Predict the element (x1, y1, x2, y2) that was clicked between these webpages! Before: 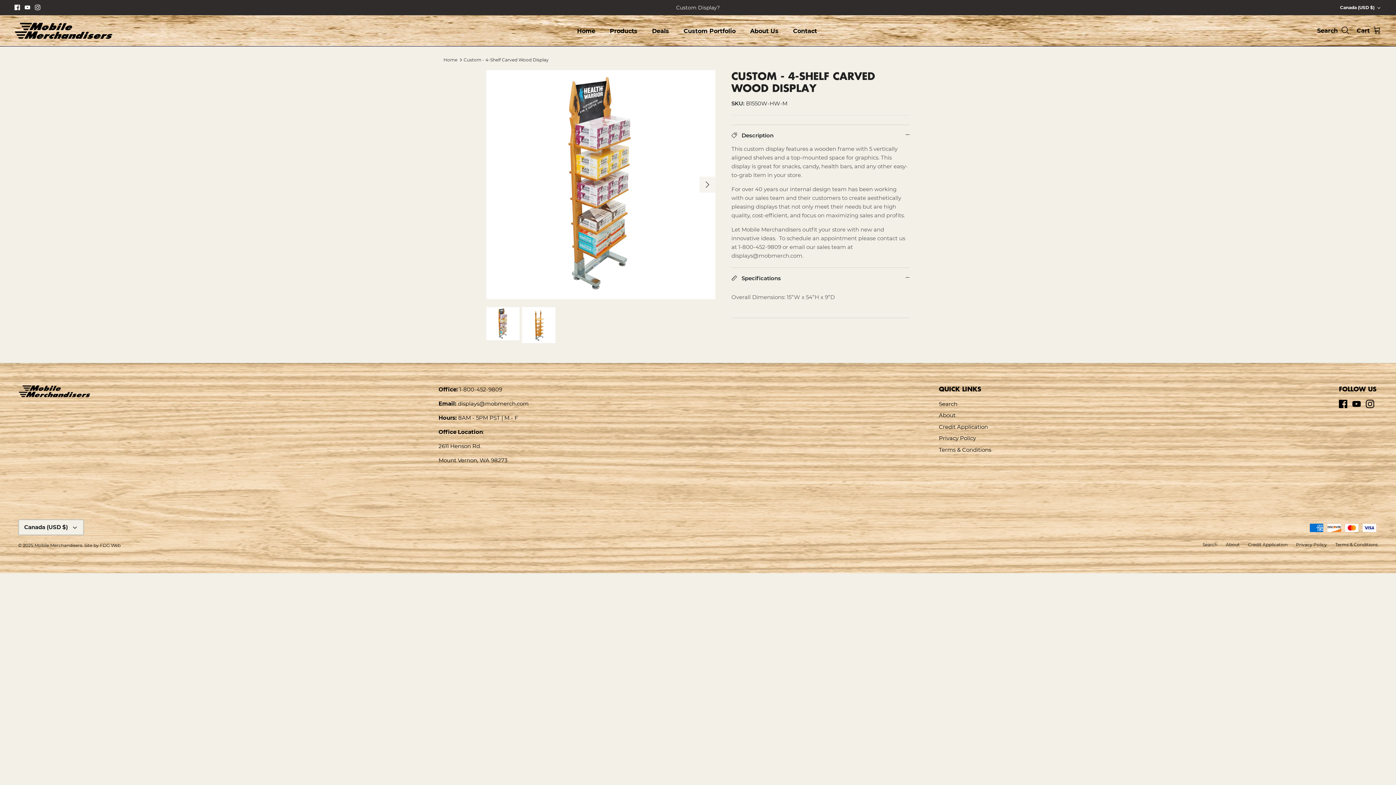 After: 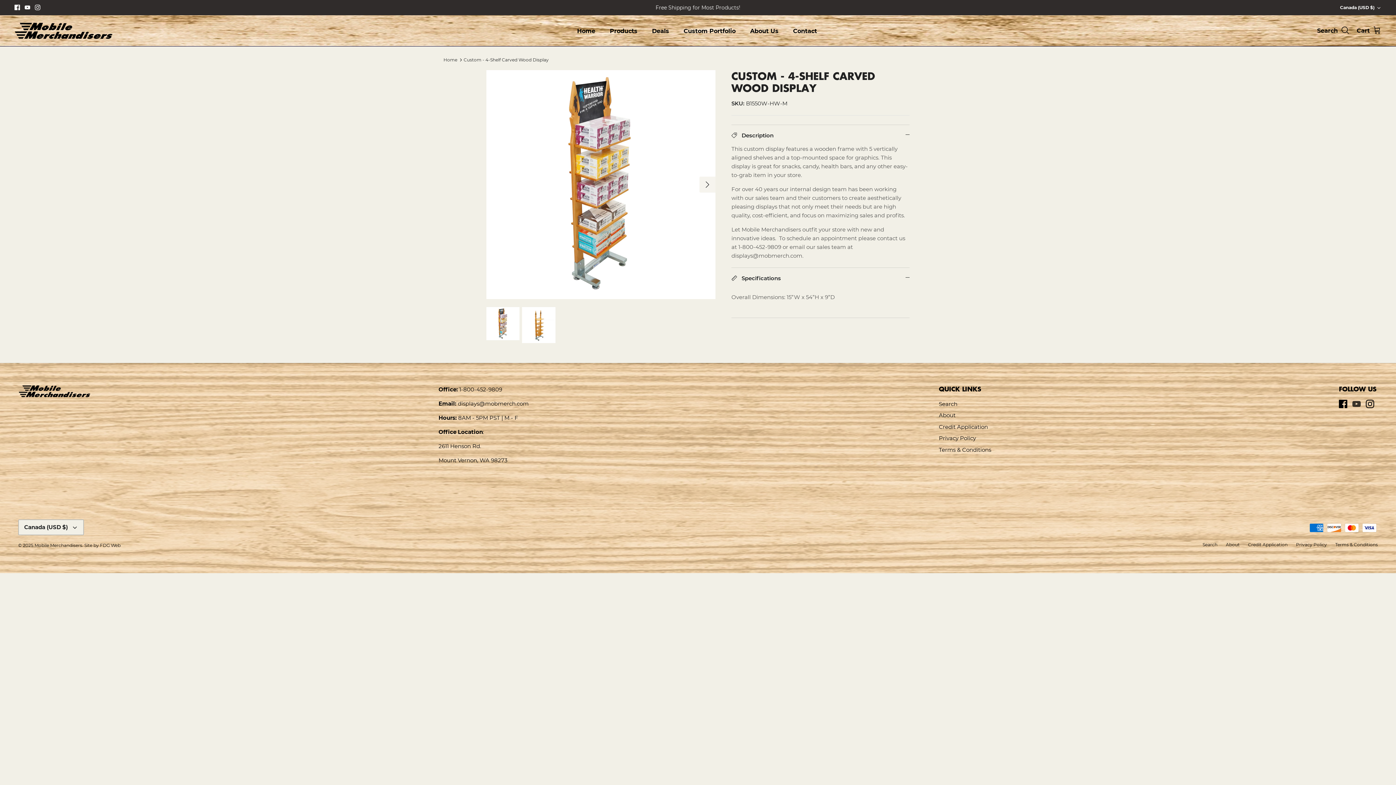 Action: bbox: (1352, 399, 1361, 408) label: Youtube